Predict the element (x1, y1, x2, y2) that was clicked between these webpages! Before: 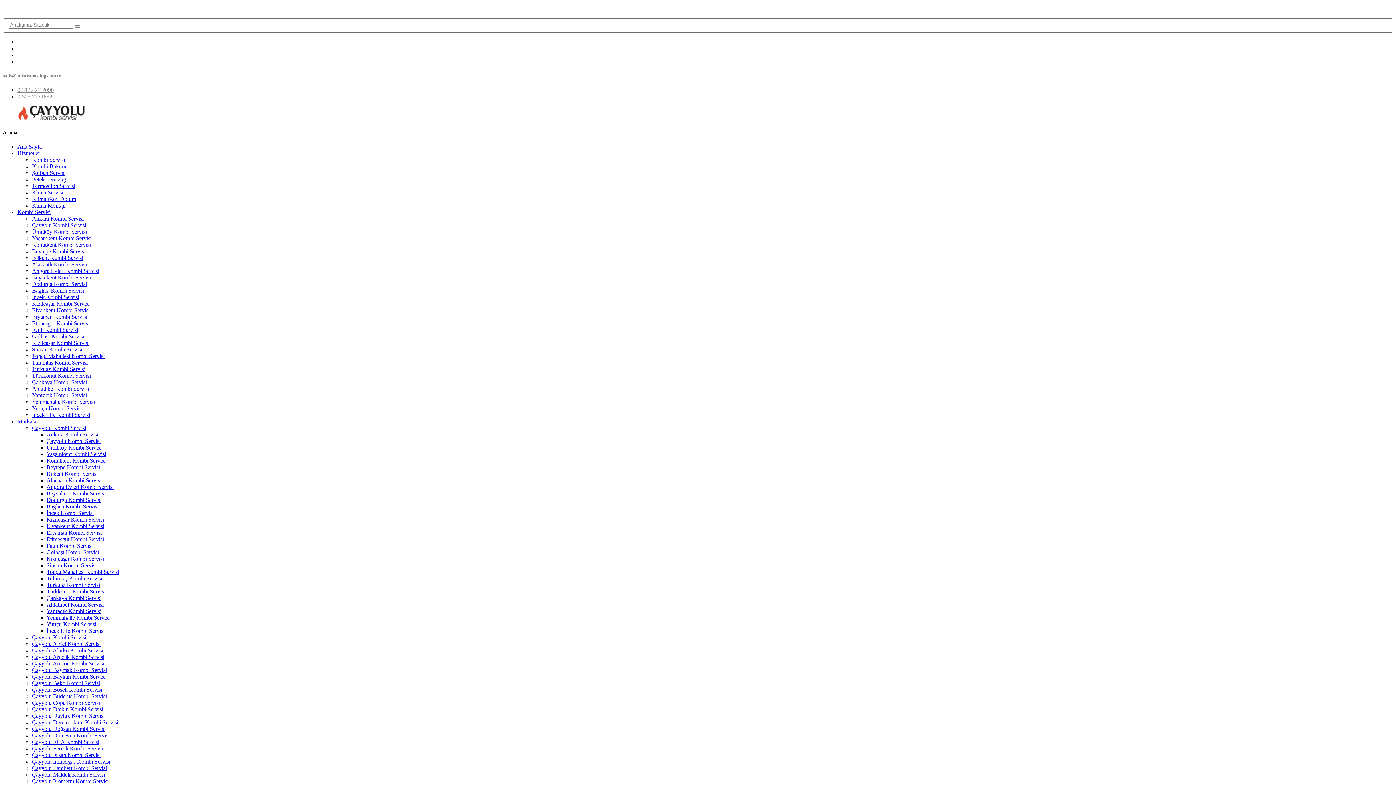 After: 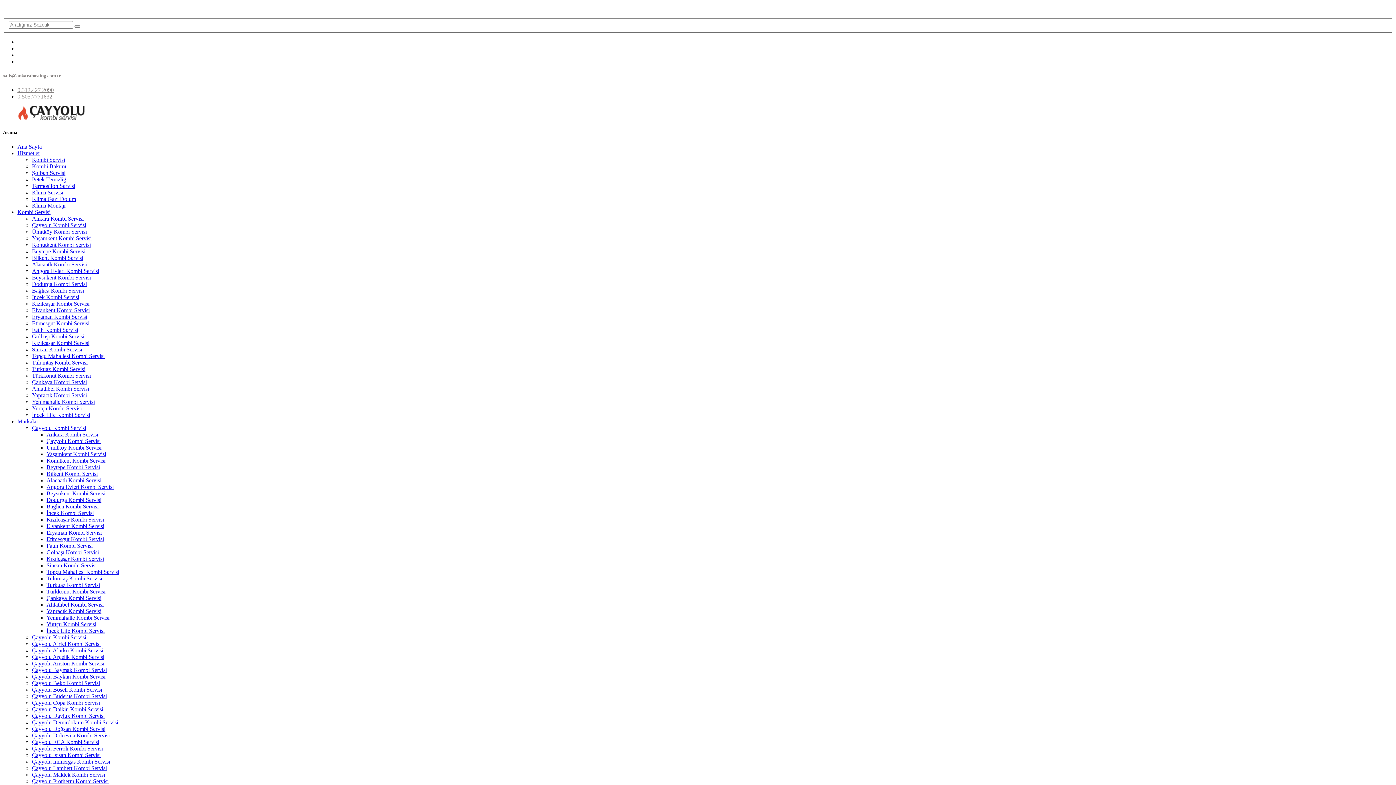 Action: label: Beysukent Kombi Servisi bbox: (46, 490, 105, 496)